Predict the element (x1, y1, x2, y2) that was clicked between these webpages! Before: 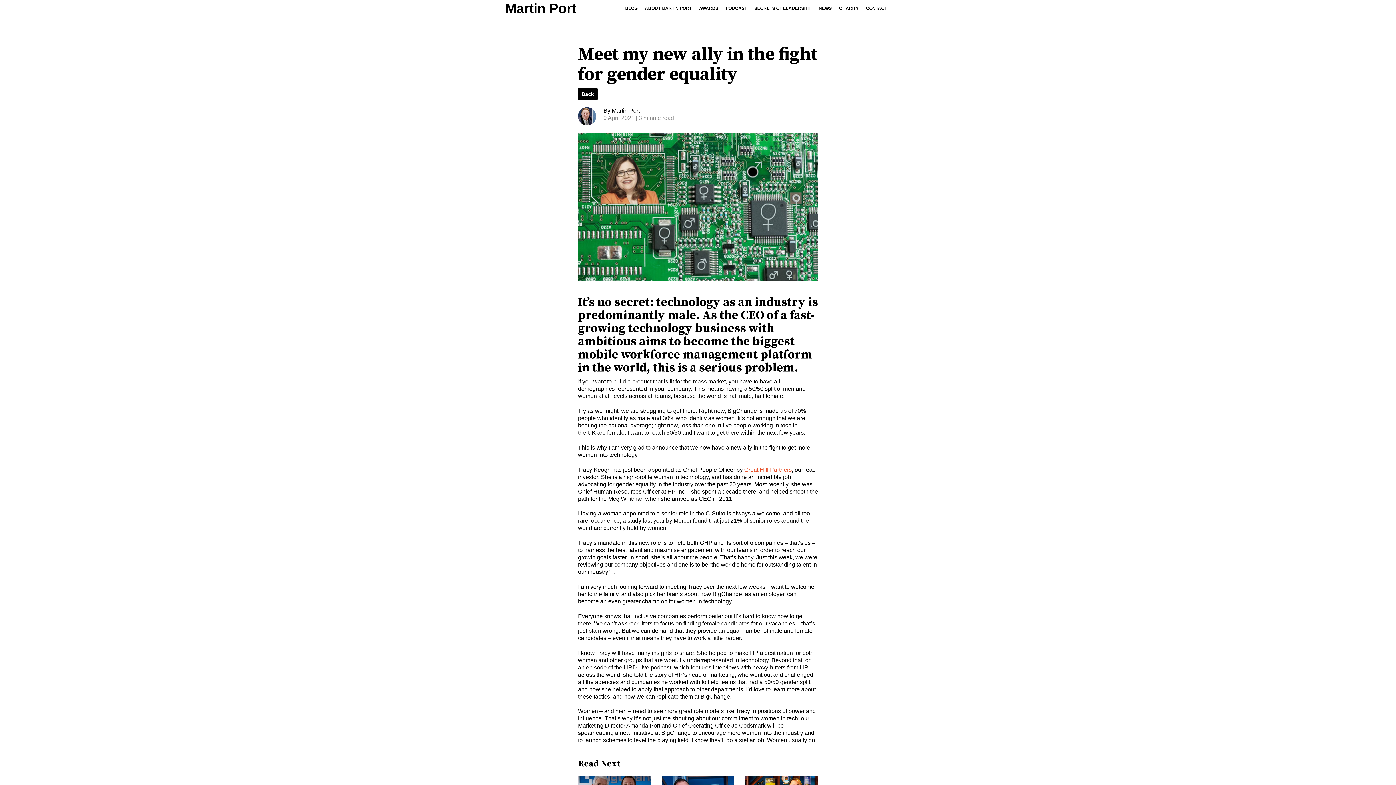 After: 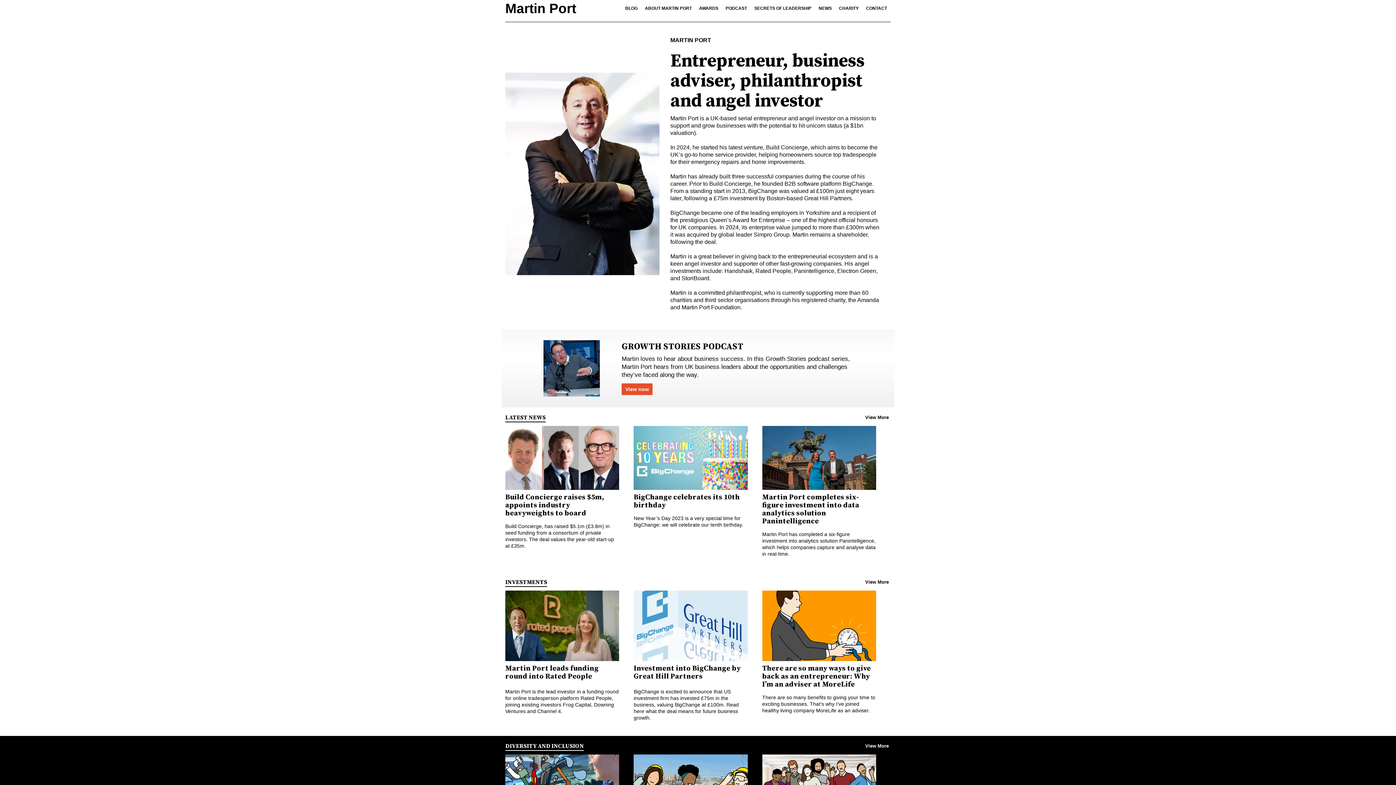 Action: bbox: (505, 0, 589, 17) label: Martin Port